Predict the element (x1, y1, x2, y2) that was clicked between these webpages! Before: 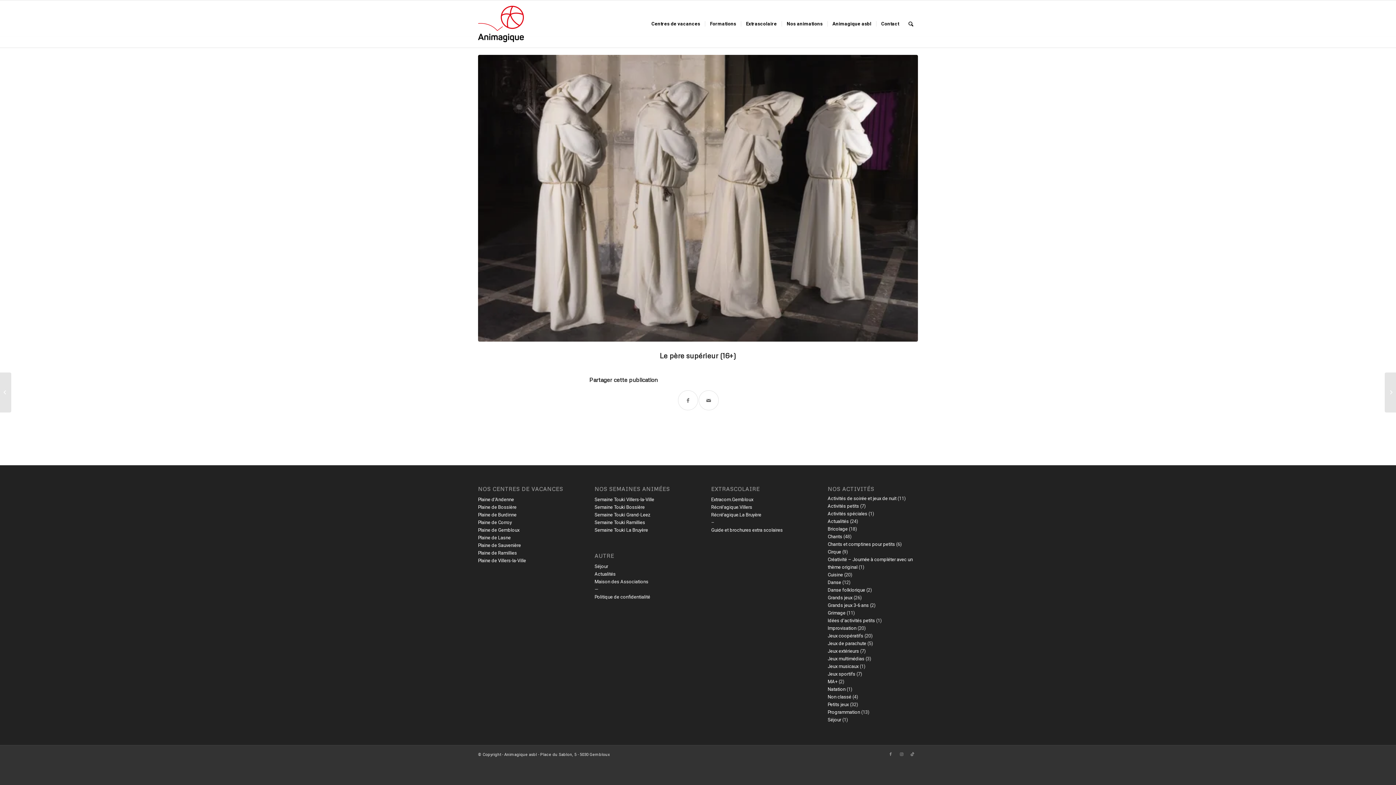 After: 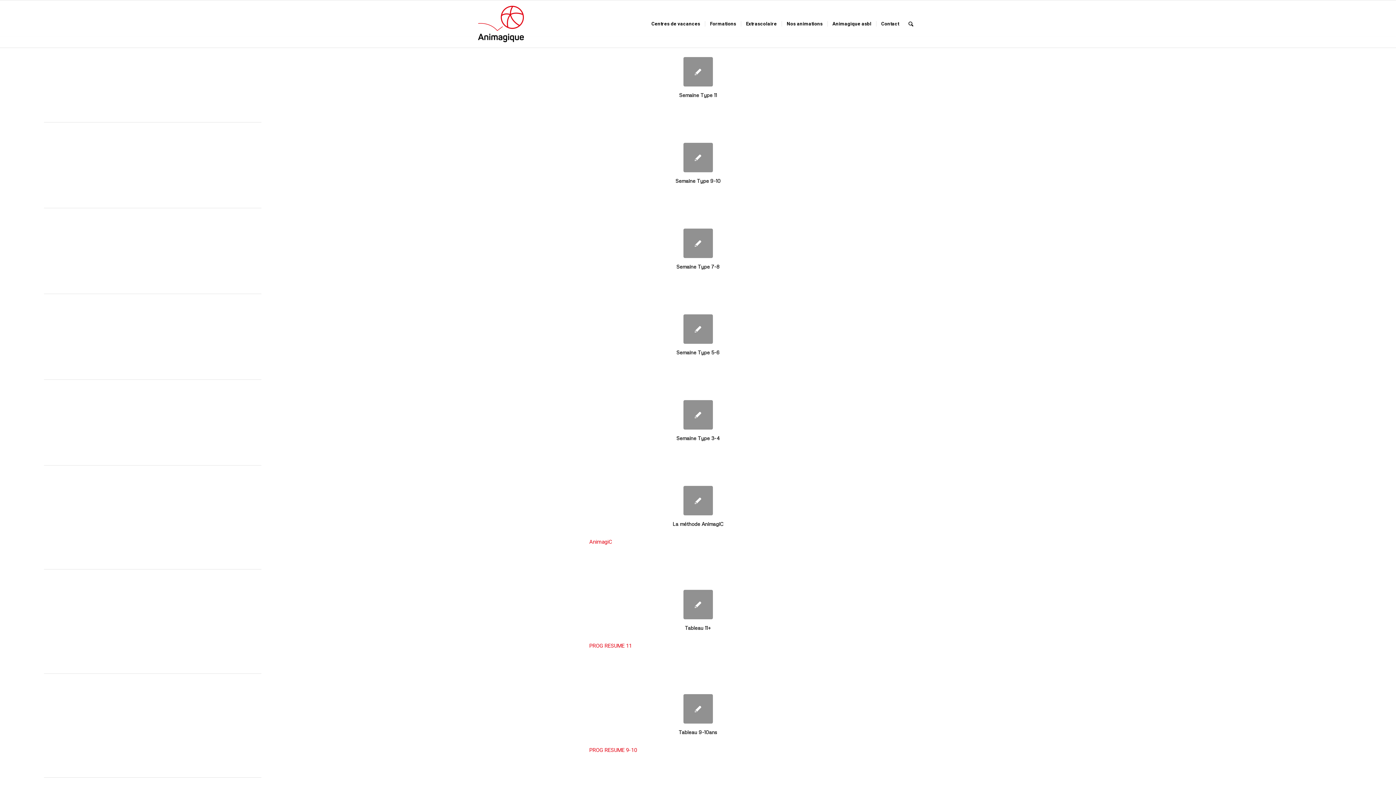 Action: label: Programmation bbox: (827, 709, 860, 715)